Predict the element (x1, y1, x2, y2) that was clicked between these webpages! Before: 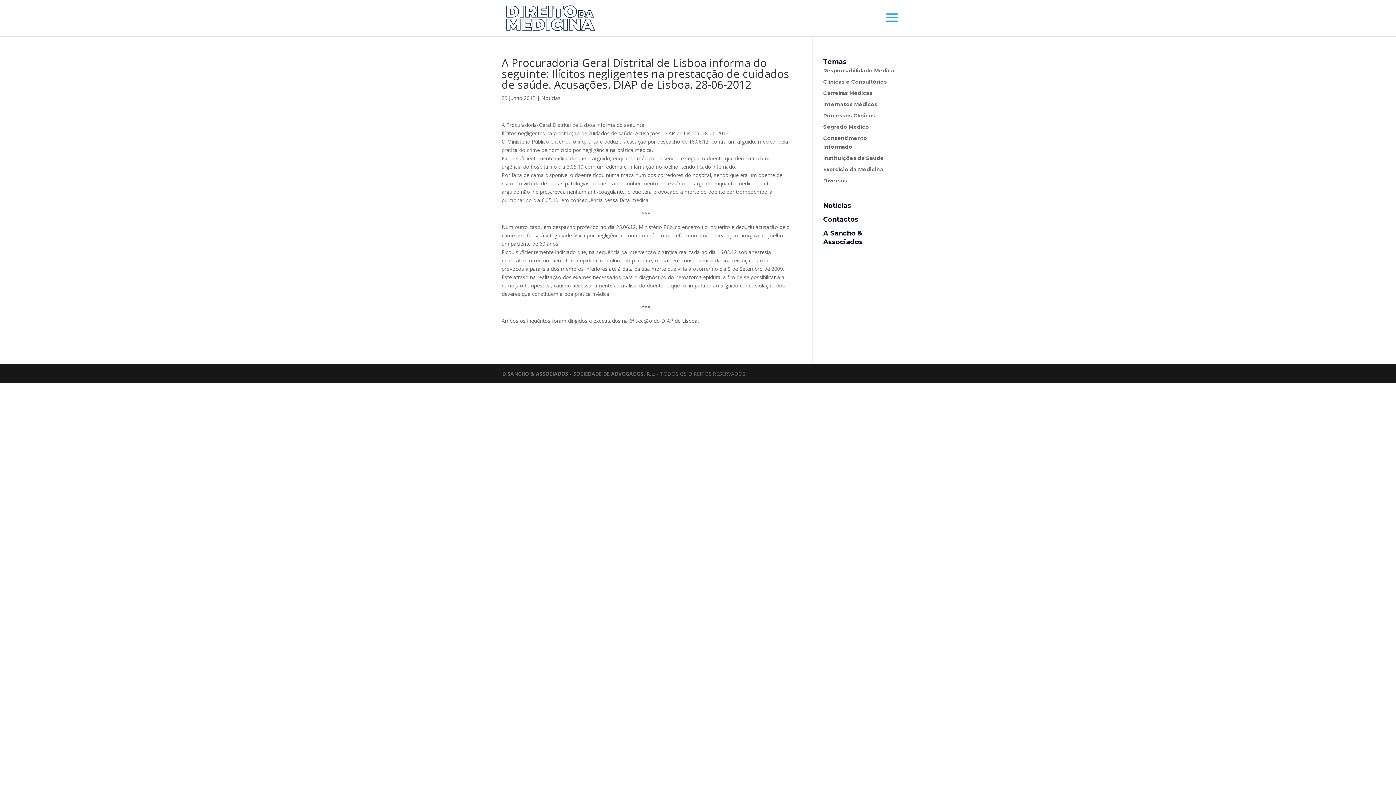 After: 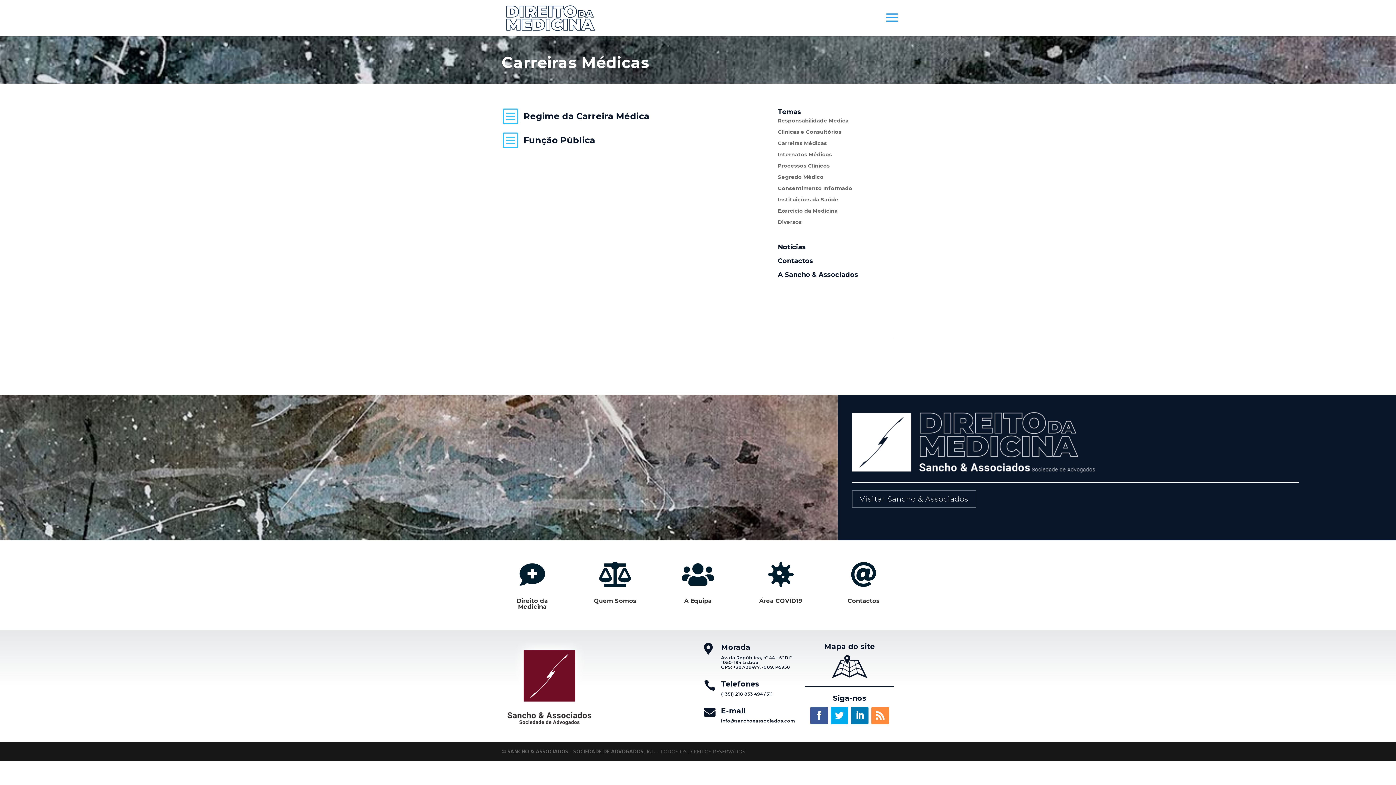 Action: label: Carreiras Médicas bbox: (823, 89, 872, 96)